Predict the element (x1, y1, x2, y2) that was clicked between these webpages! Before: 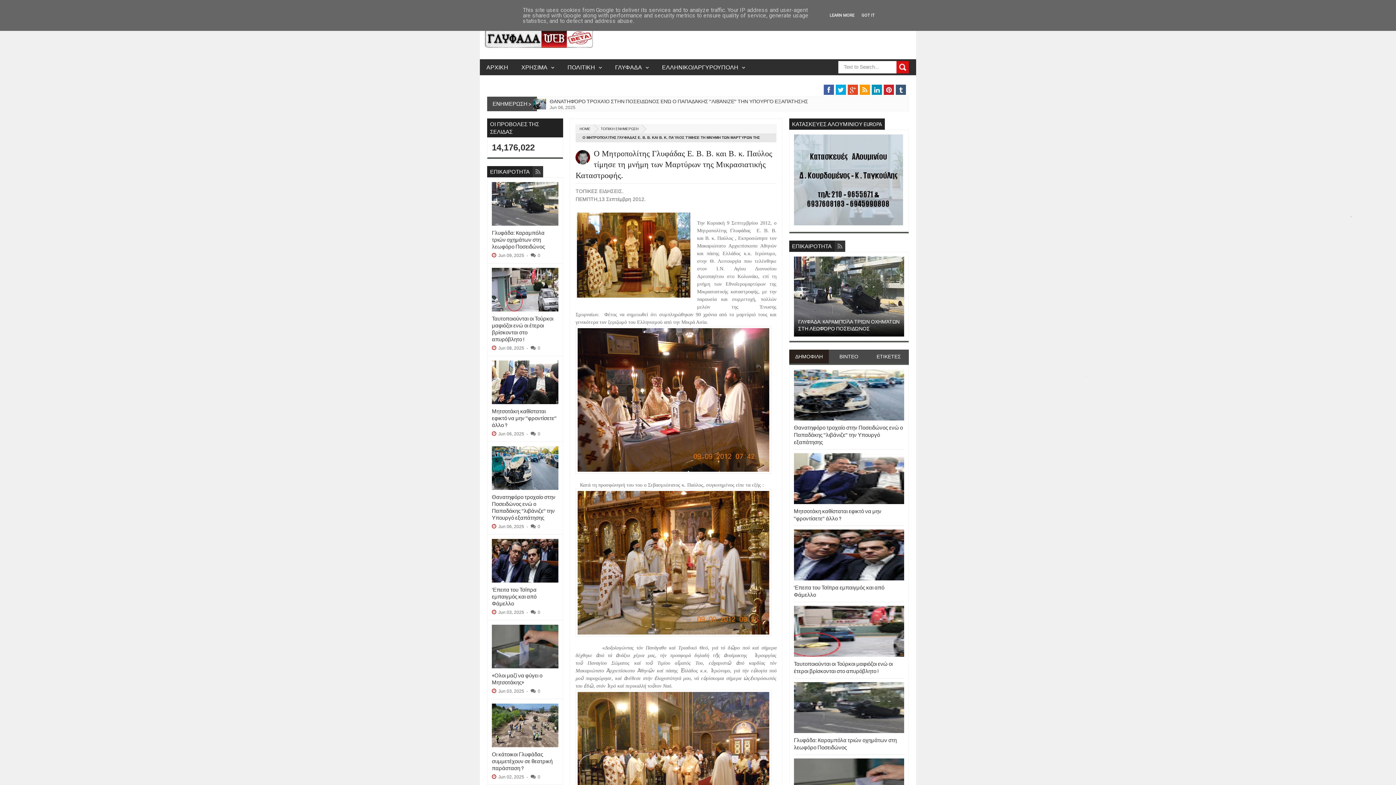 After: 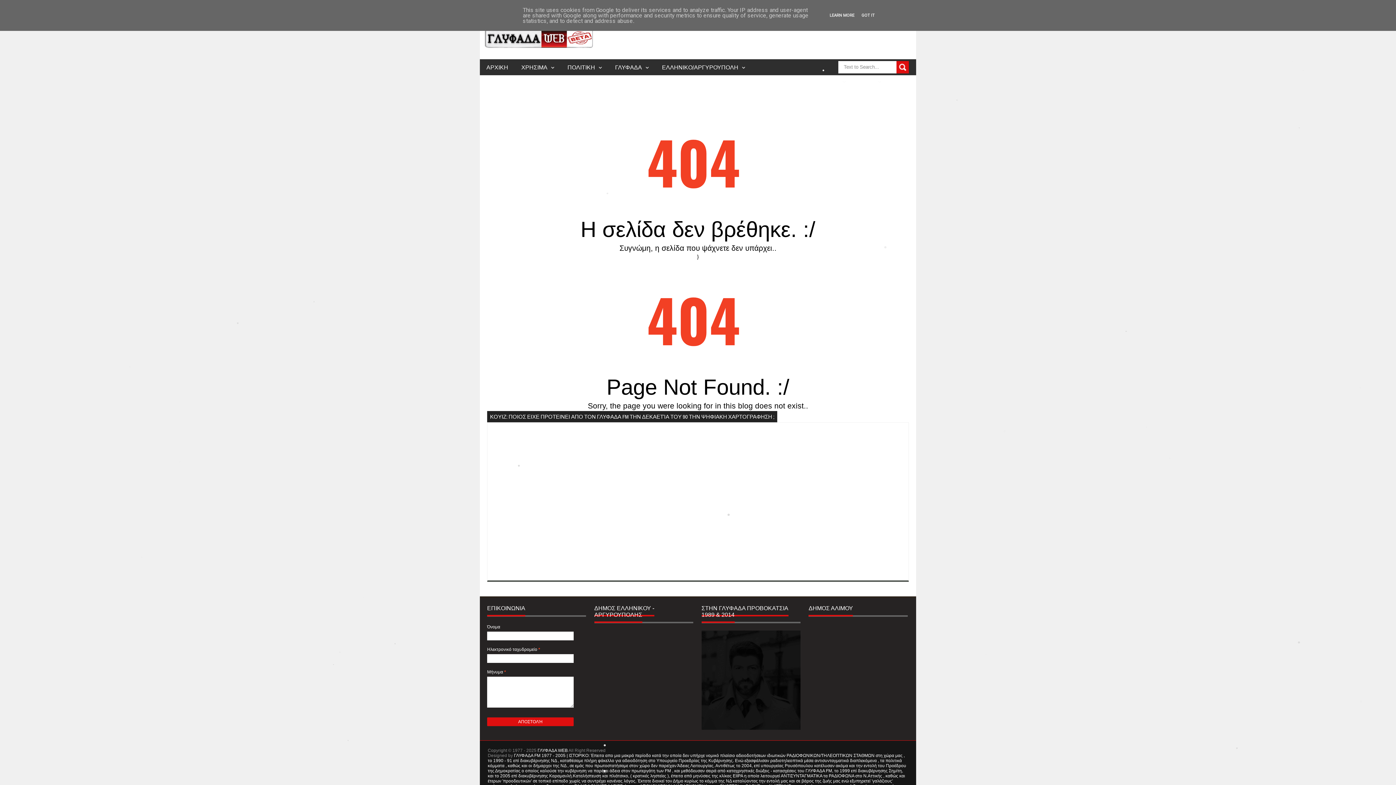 Action: bbox: (872, 84, 882, 94)